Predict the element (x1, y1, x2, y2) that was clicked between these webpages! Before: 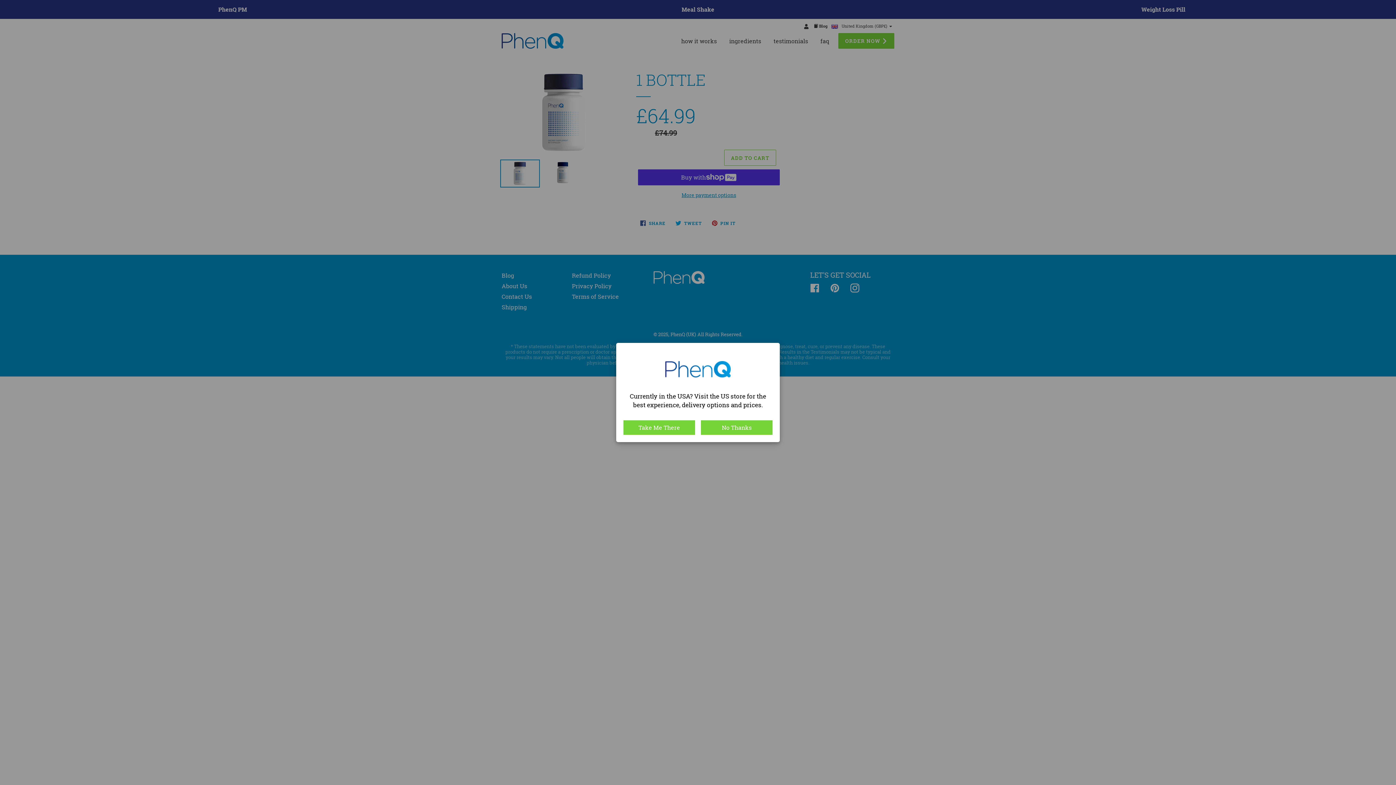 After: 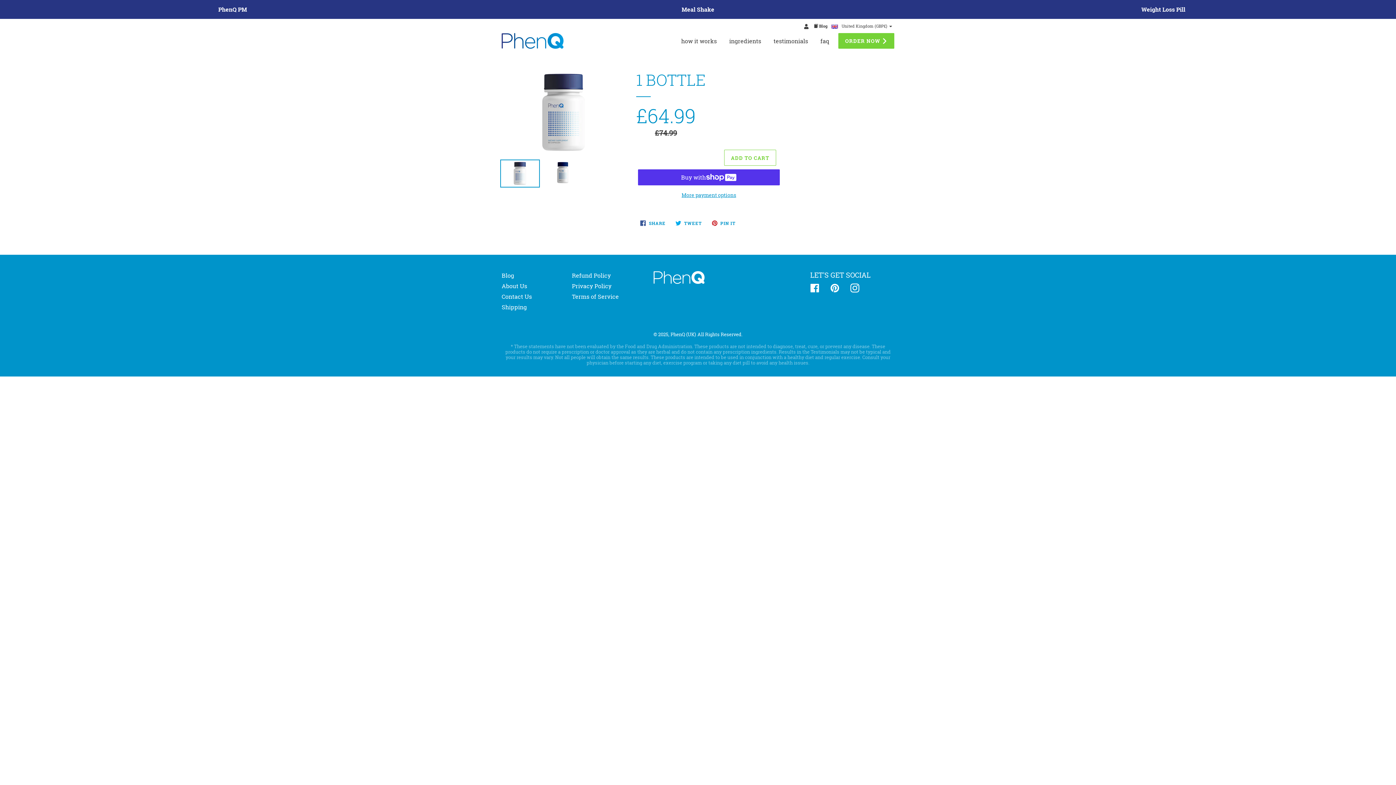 Action: bbox: (701, 420, 772, 435) label: No Thanks